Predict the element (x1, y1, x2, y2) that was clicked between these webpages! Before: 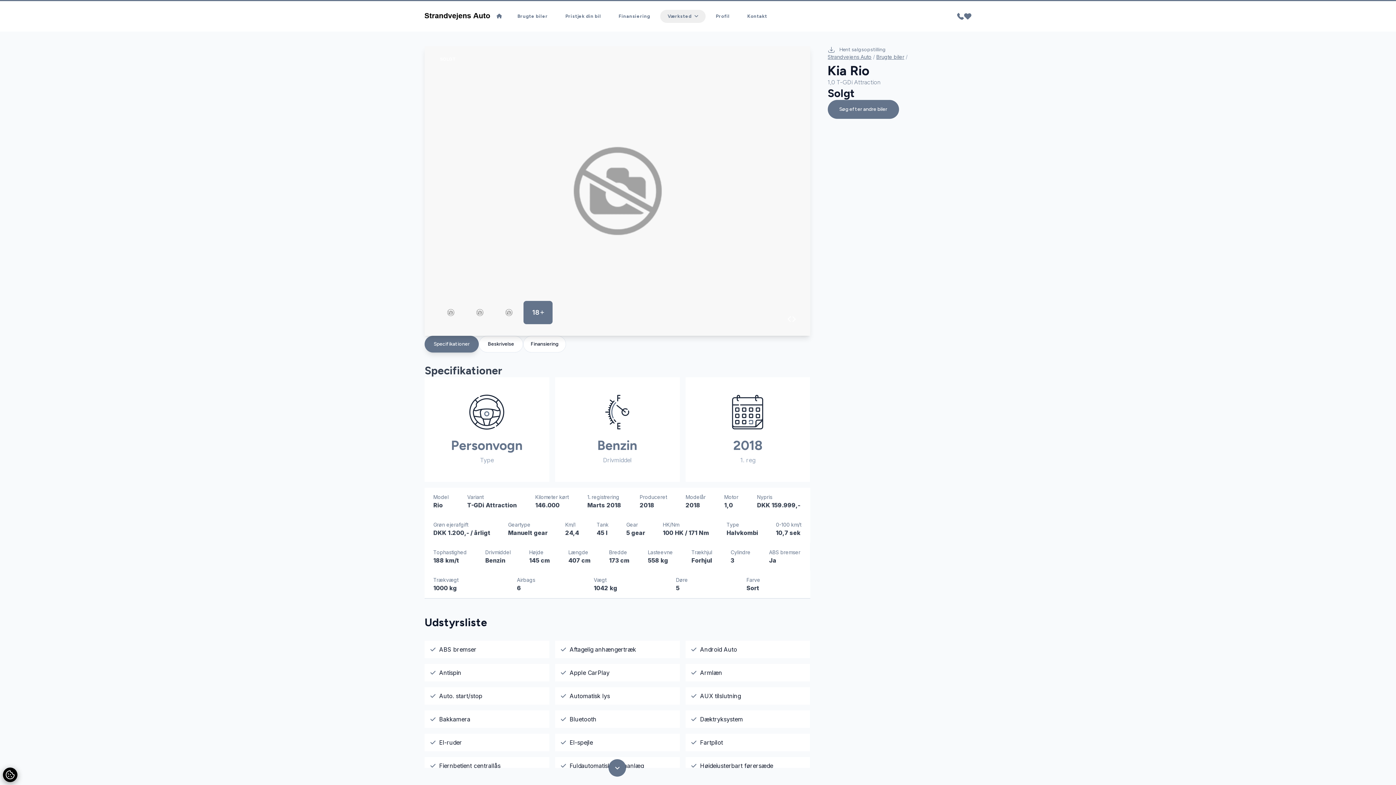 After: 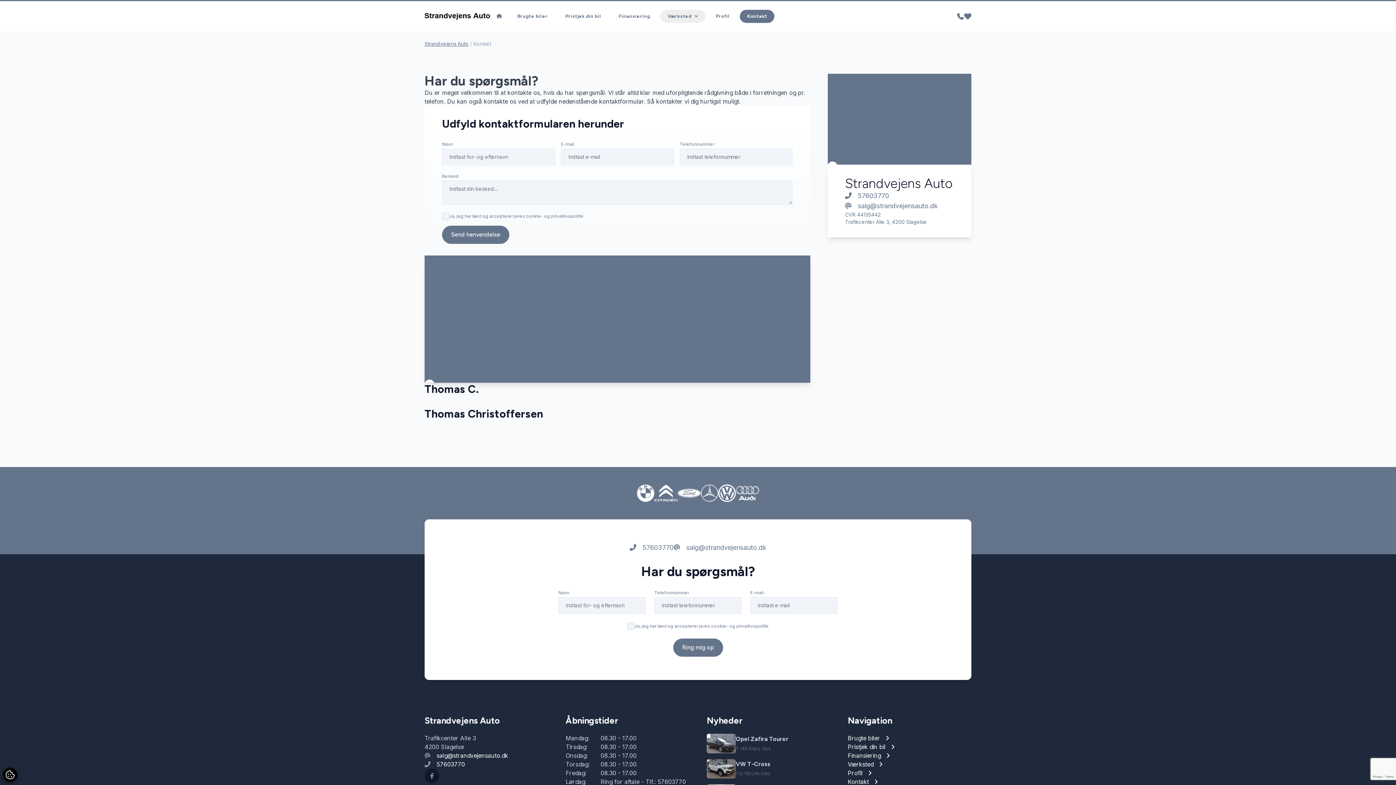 Action: label: Kontakt bbox: (740, 9, 774, 22)